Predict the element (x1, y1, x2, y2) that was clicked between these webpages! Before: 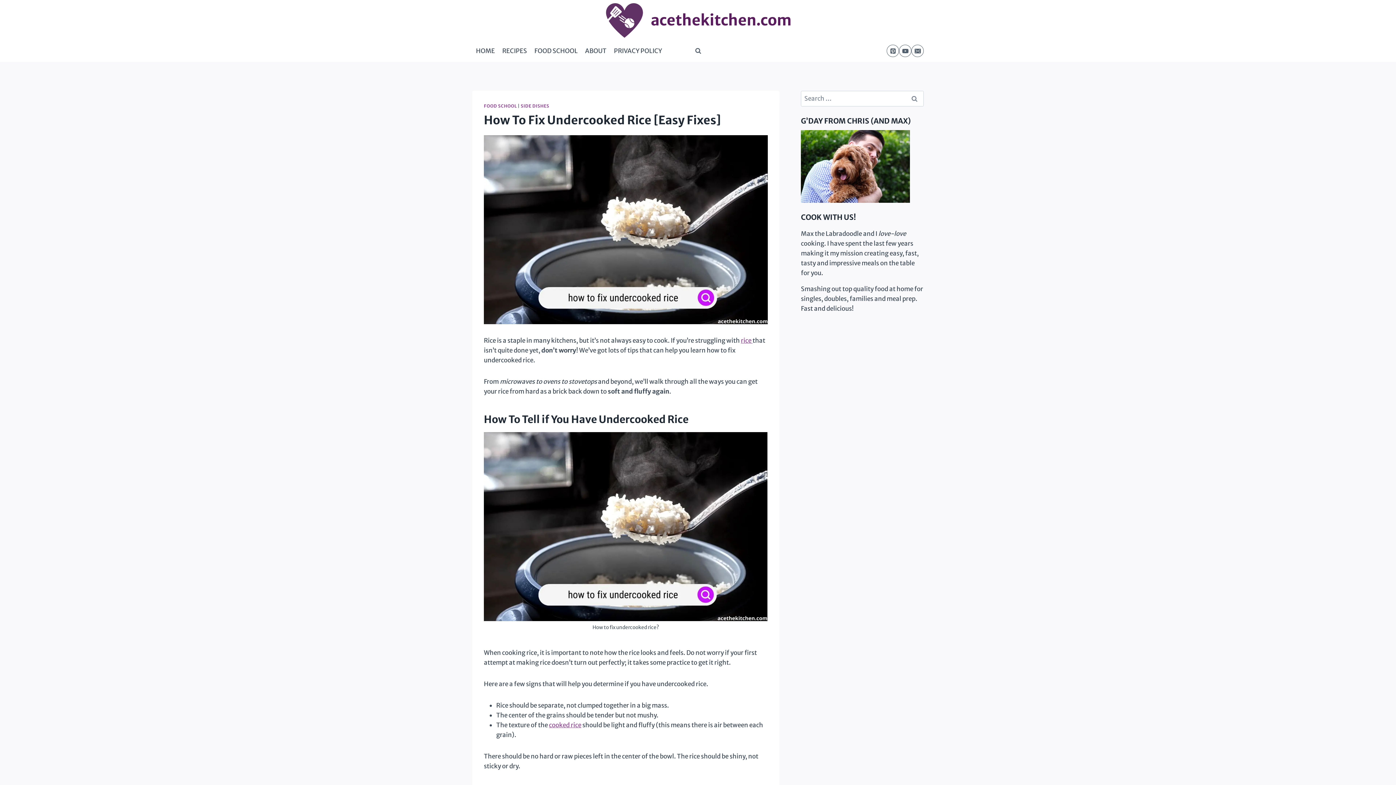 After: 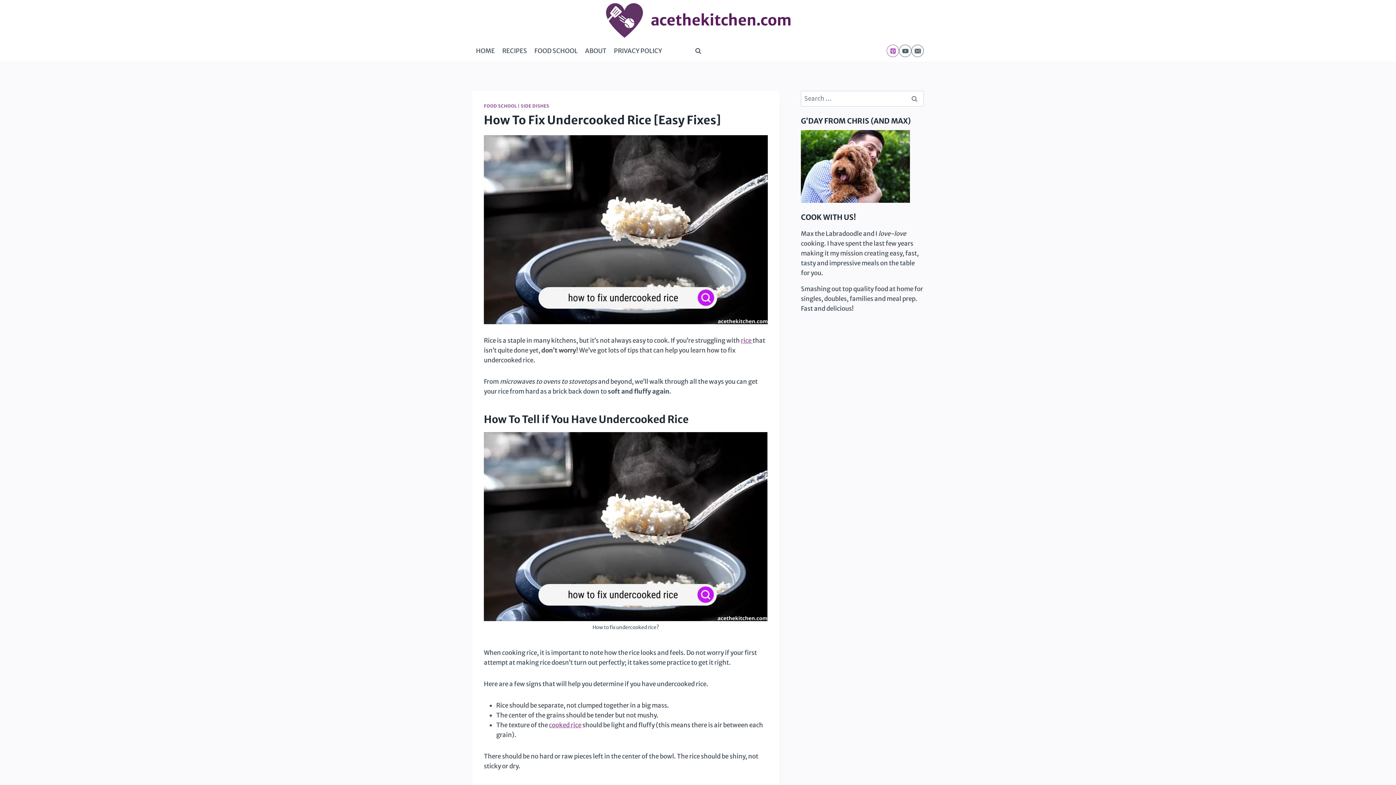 Action: bbox: (886, 44, 899, 57) label: Pinterest